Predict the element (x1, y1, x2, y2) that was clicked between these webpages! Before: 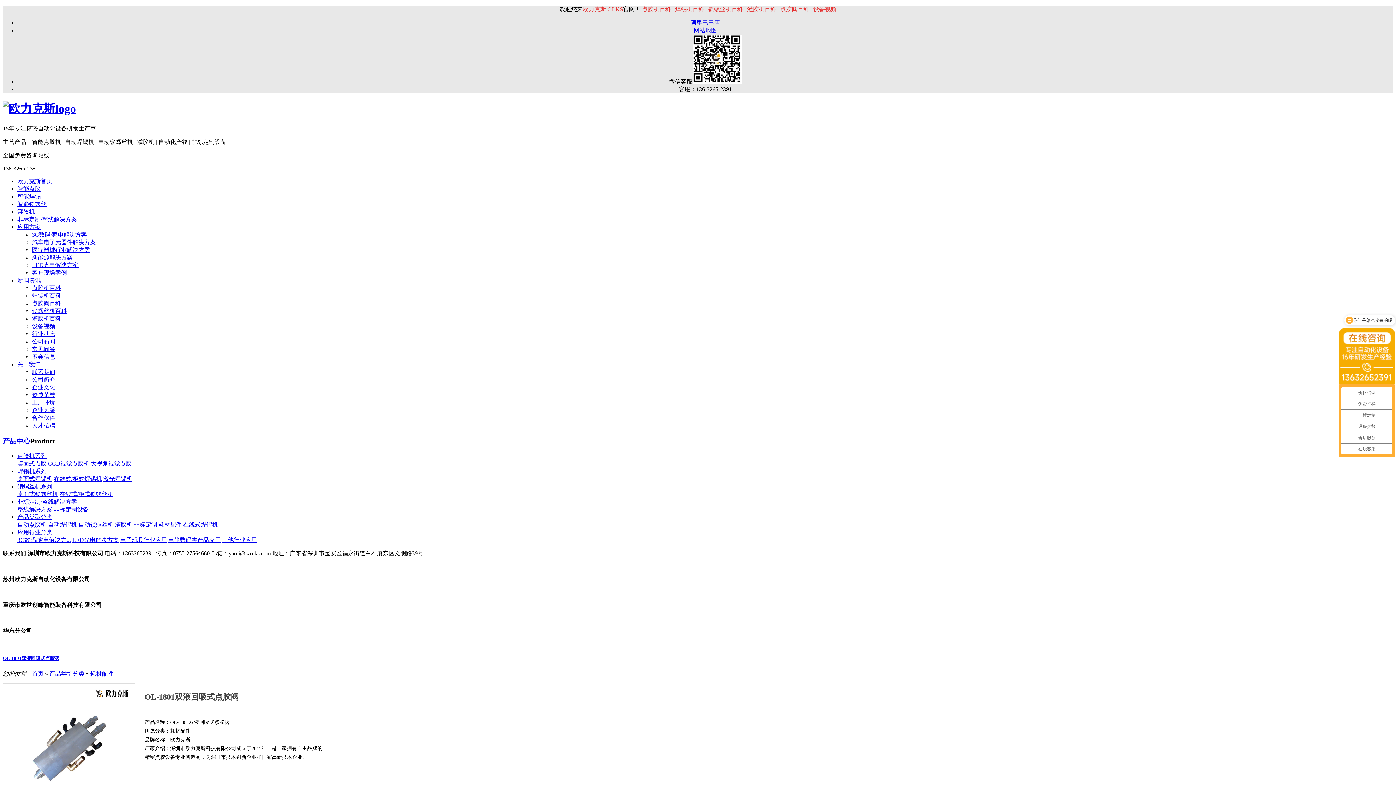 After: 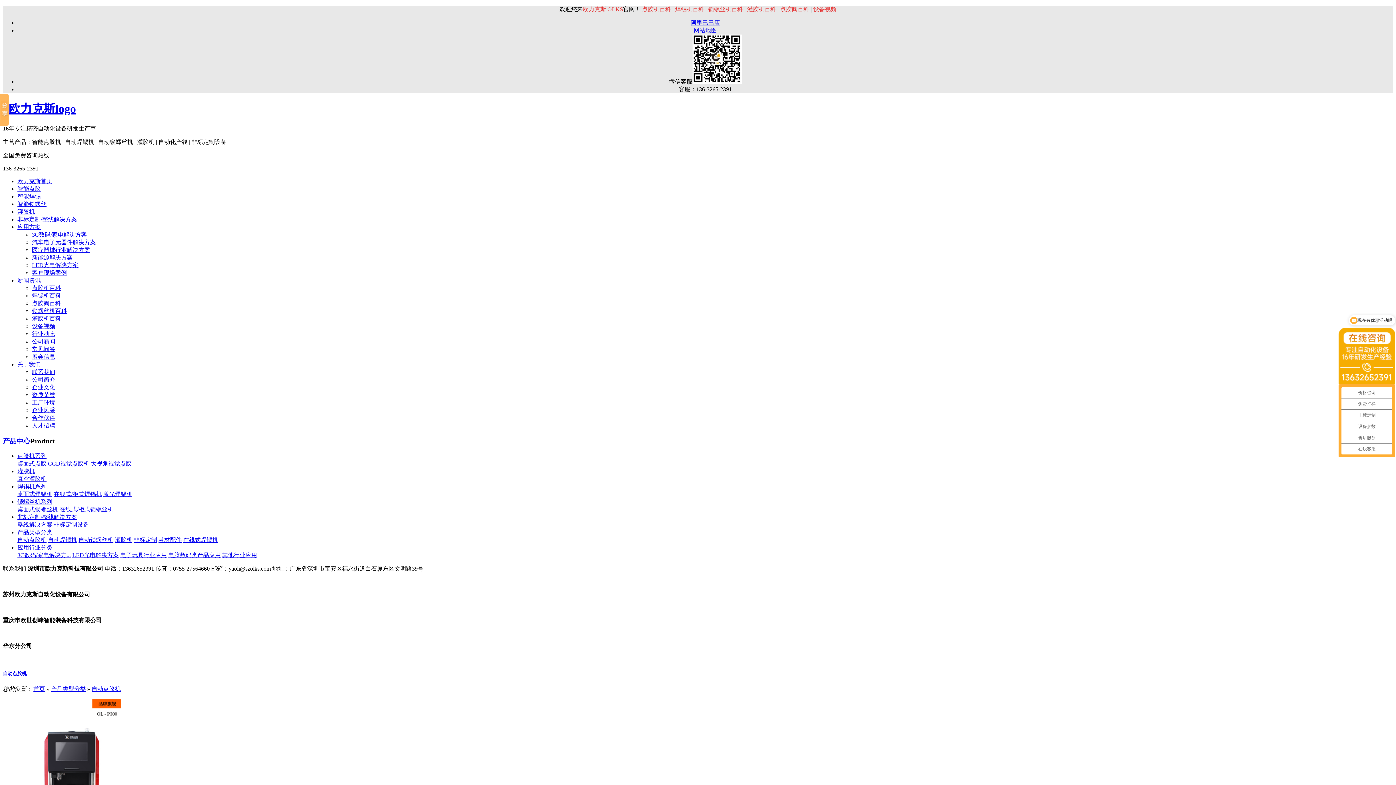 Action: label: 智能点胶 bbox: (17, 185, 40, 191)